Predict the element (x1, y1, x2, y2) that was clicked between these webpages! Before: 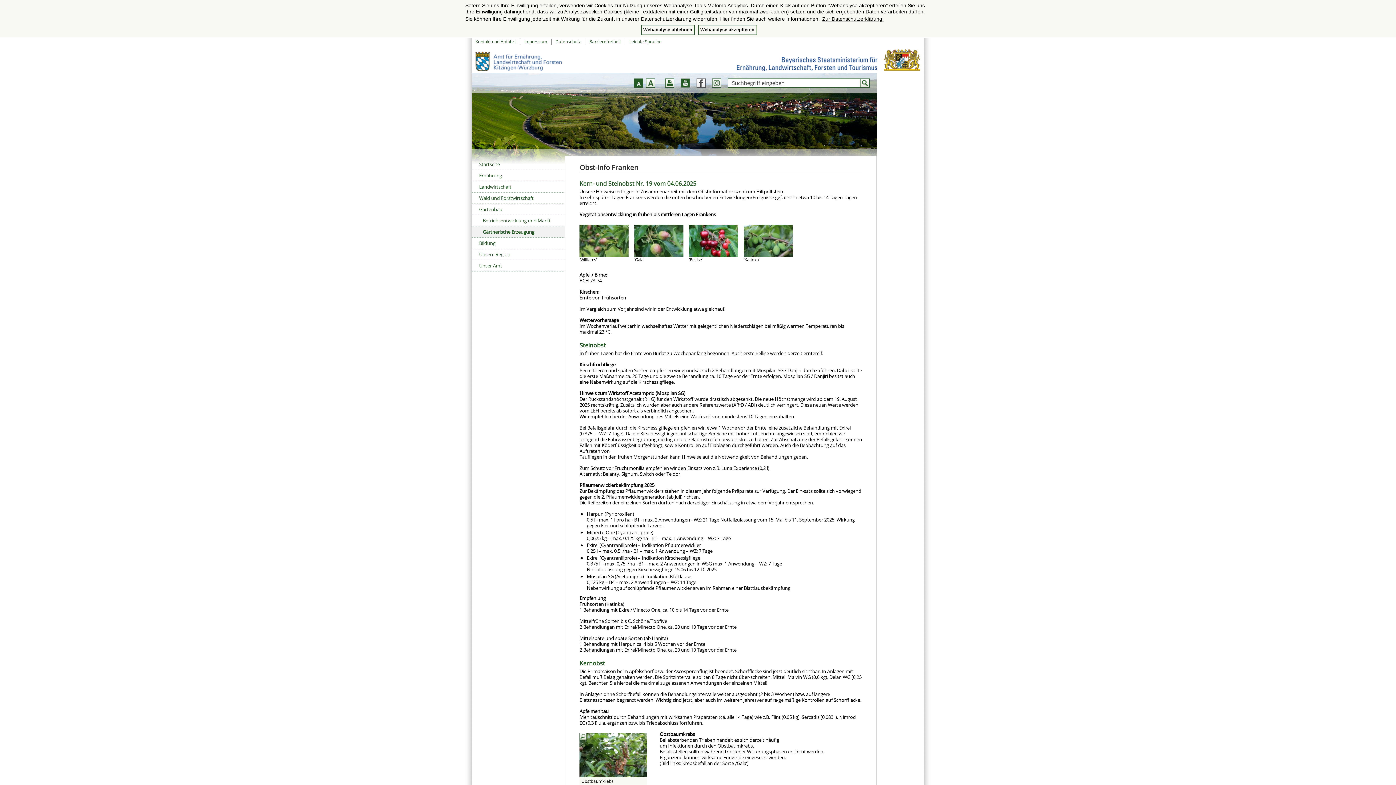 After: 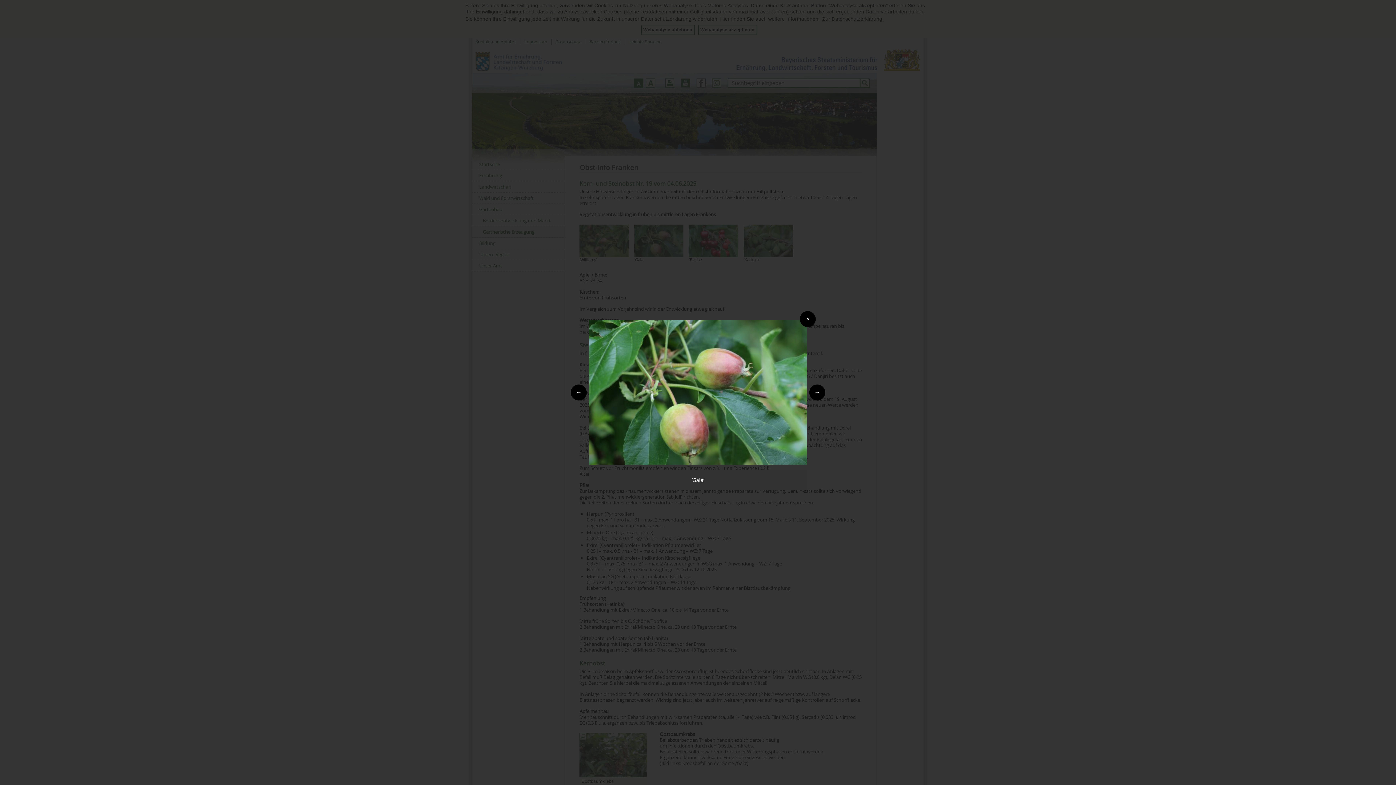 Action: bbox: (634, 237, 683, 243)